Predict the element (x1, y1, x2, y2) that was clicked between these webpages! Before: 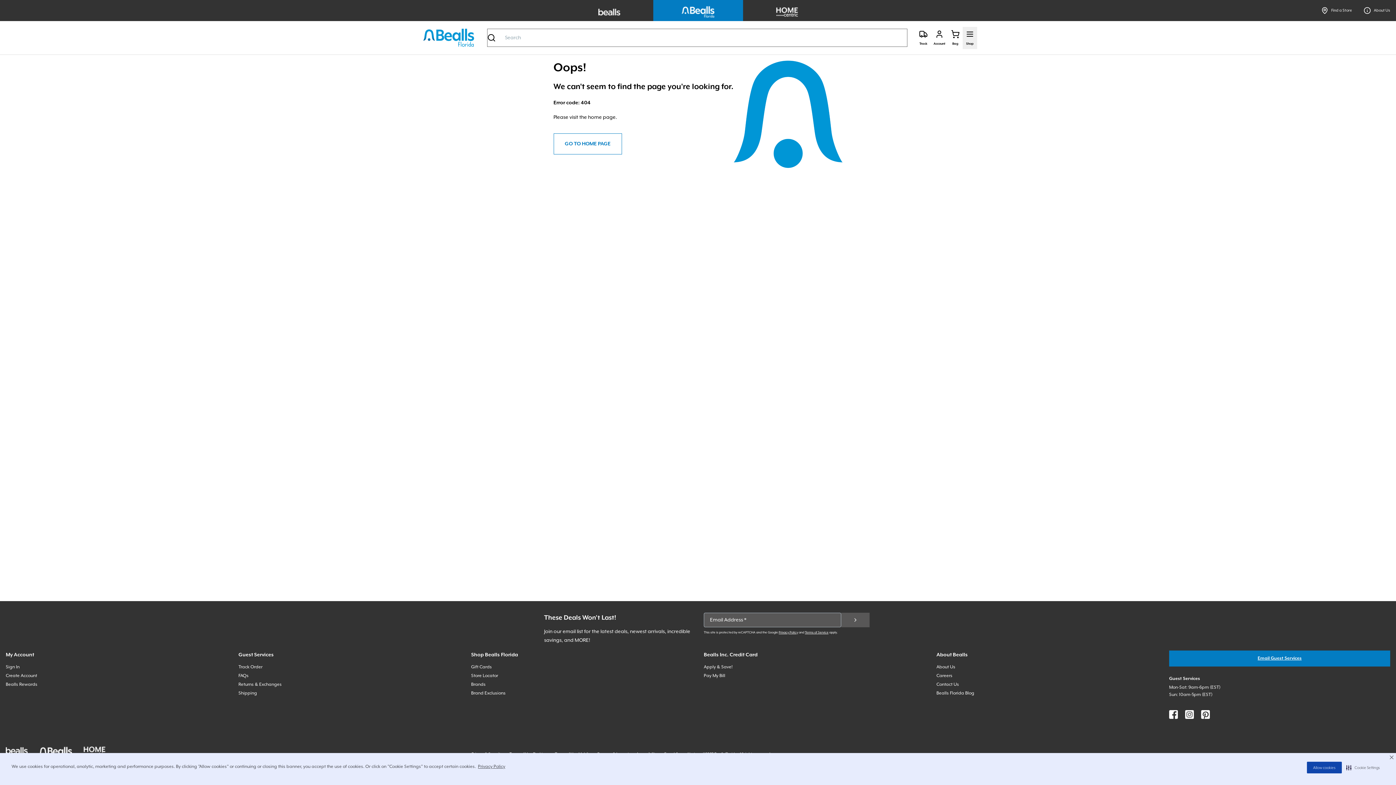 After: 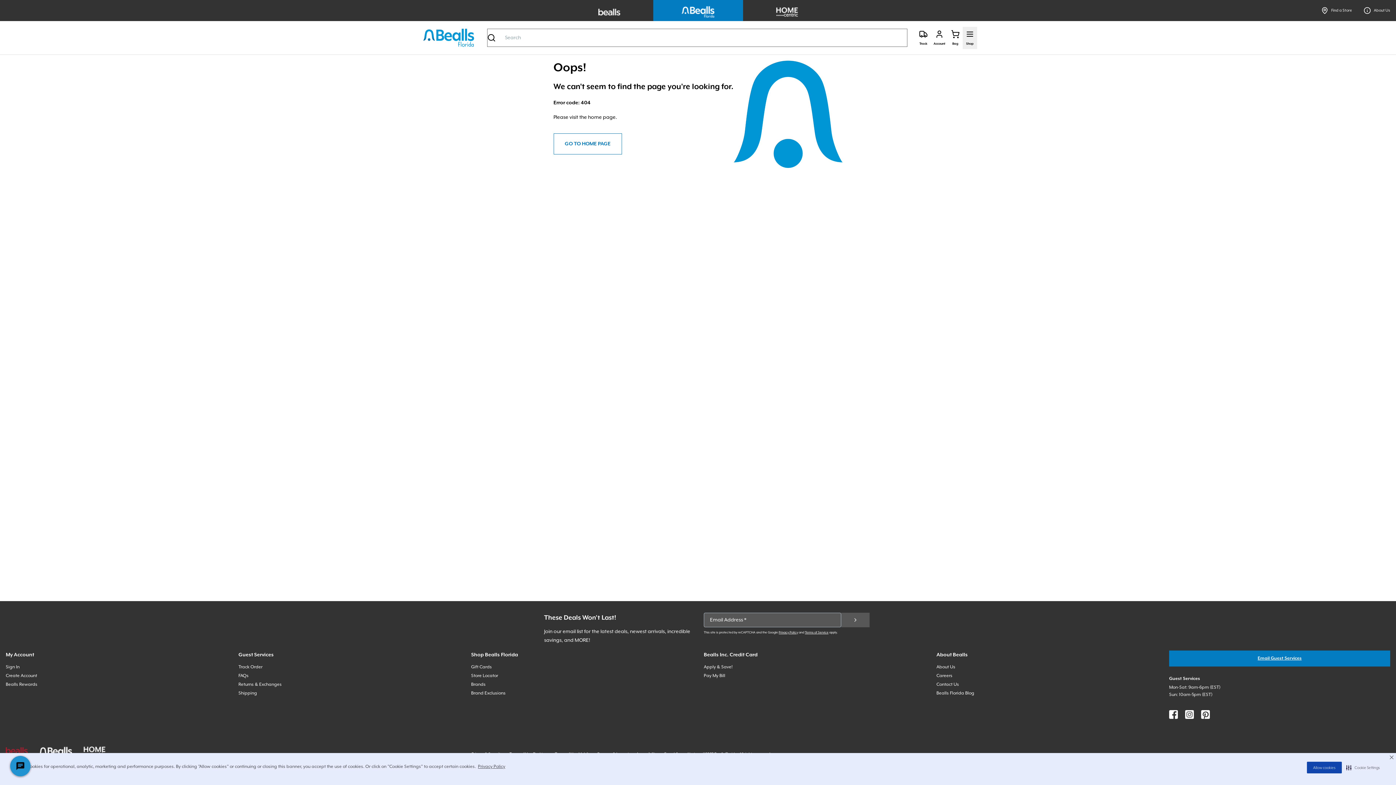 Action: bbox: (5, 746, 33, 755)